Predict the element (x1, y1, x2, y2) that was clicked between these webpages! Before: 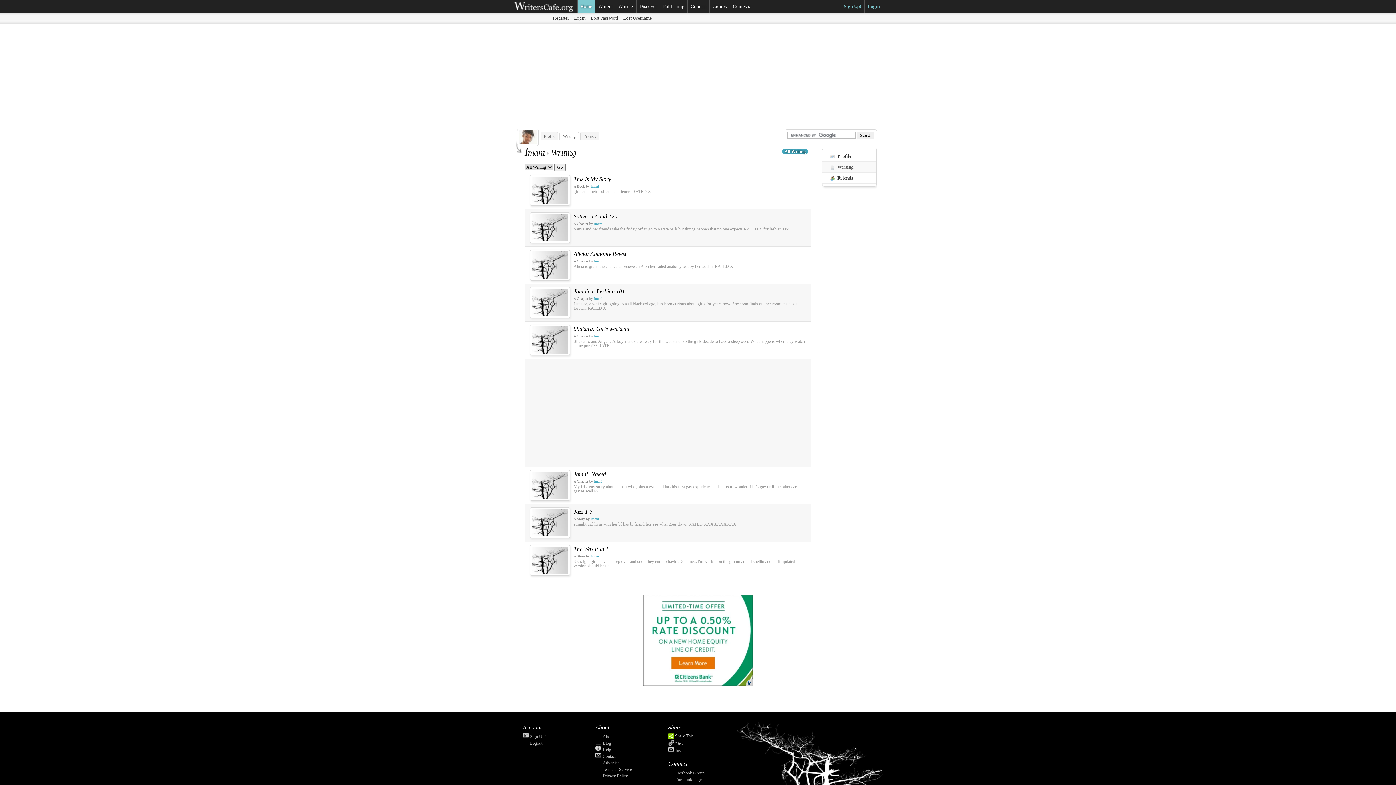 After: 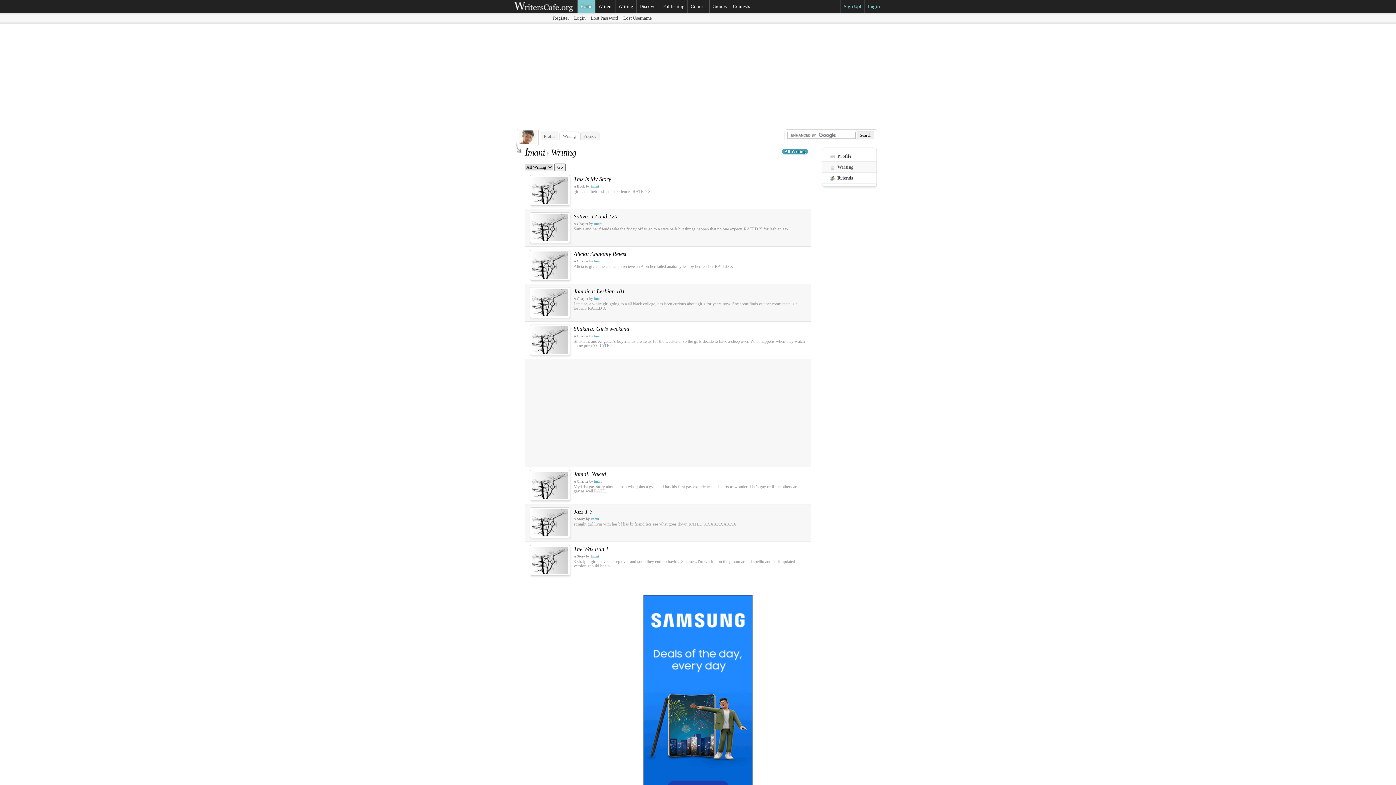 Action: bbox: (782, 148, 808, 154) label: All Writing